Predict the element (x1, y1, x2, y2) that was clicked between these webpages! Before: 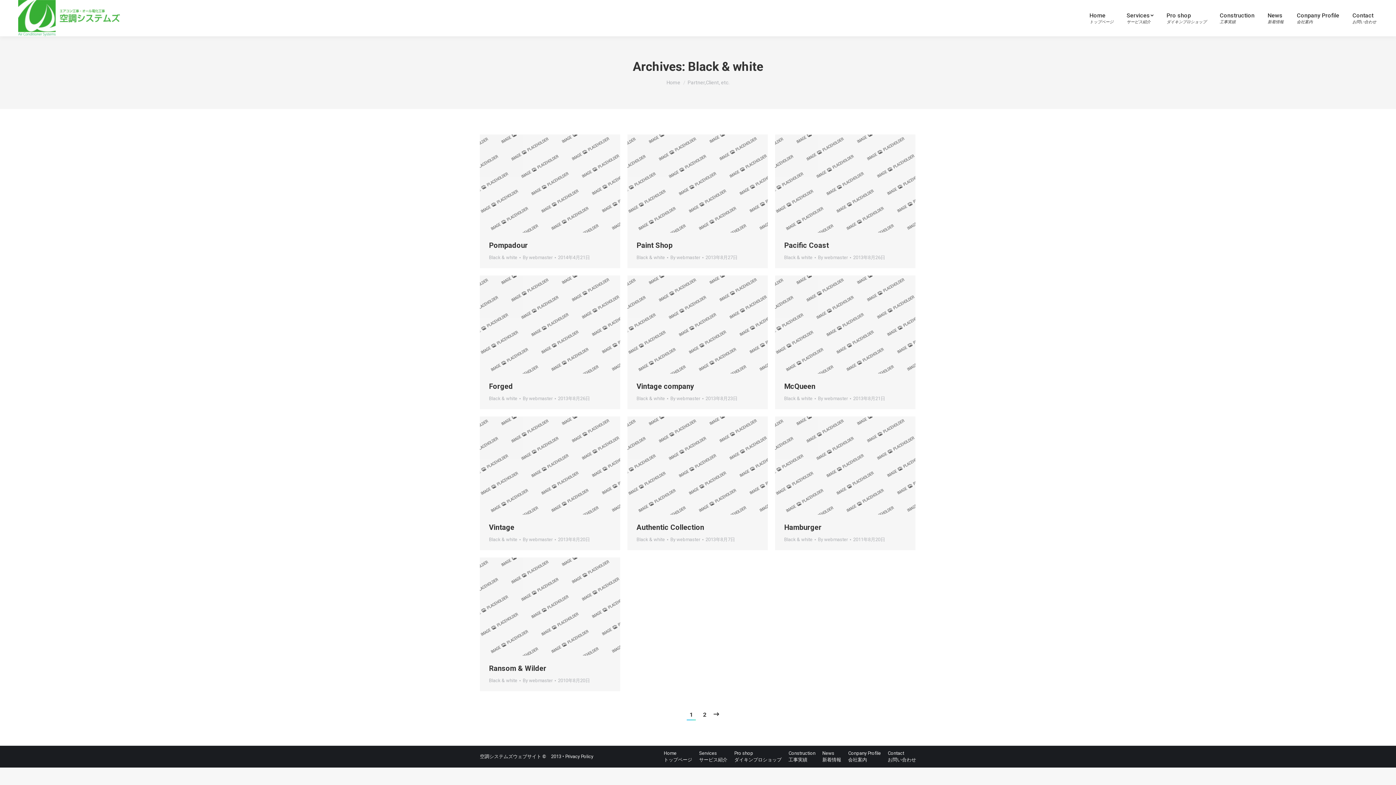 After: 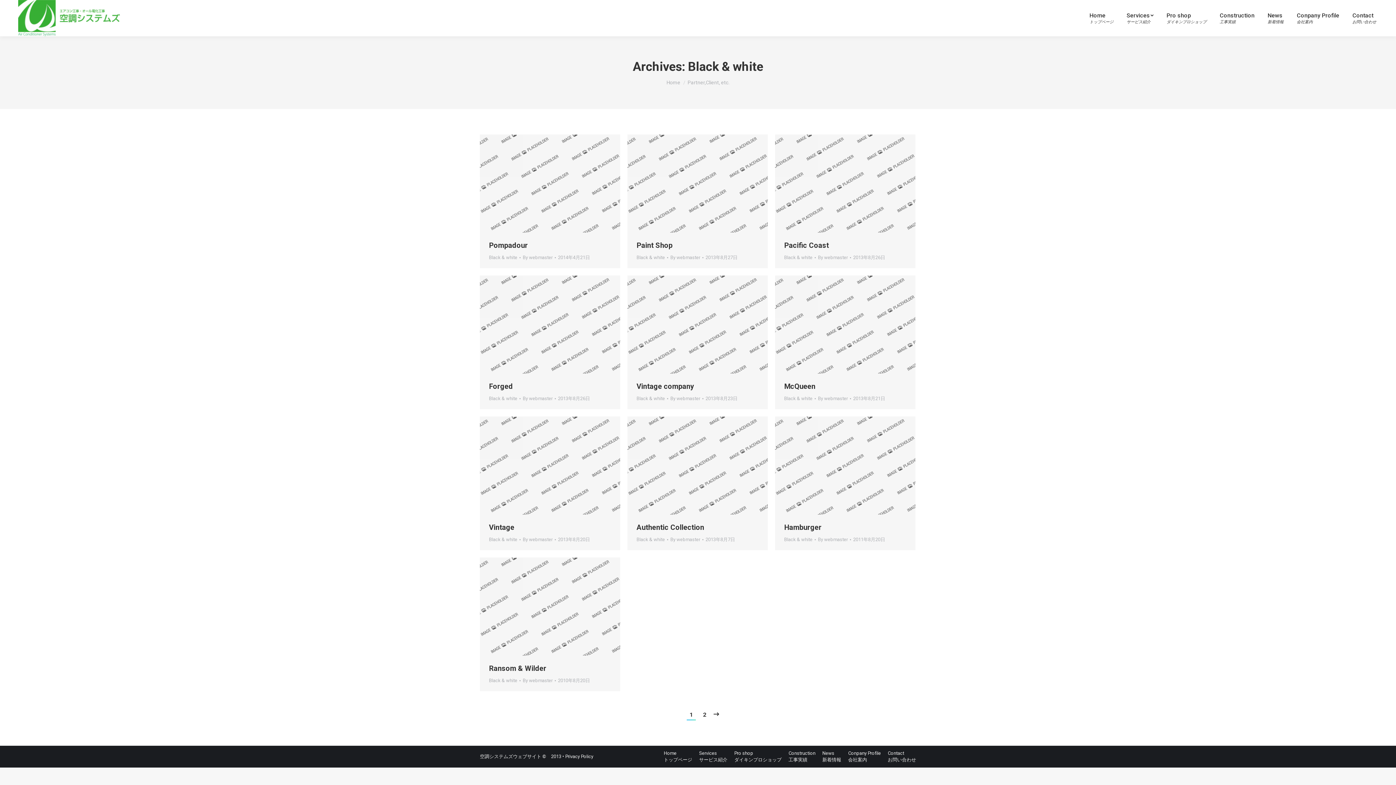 Action: label: 2013年8月23日 bbox: (705, 395, 737, 402)